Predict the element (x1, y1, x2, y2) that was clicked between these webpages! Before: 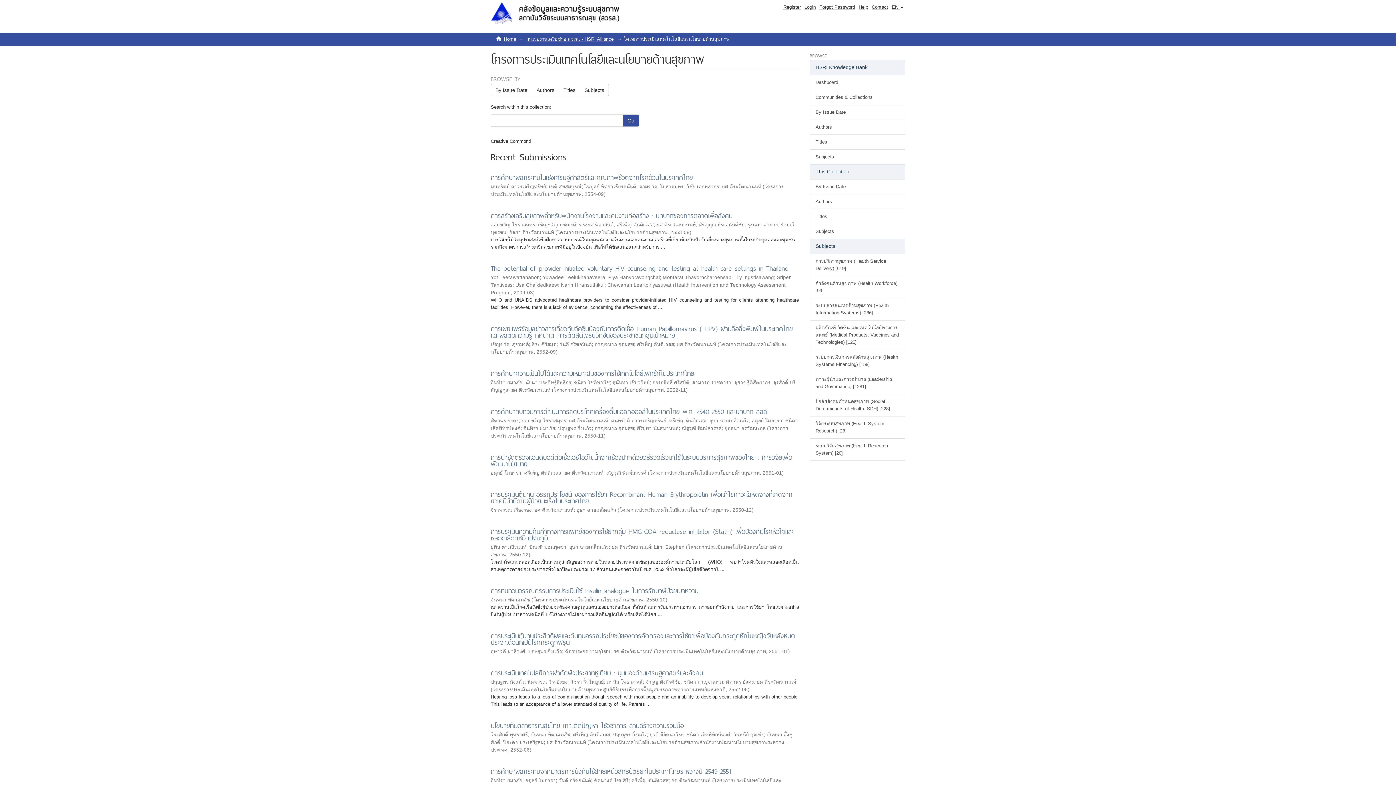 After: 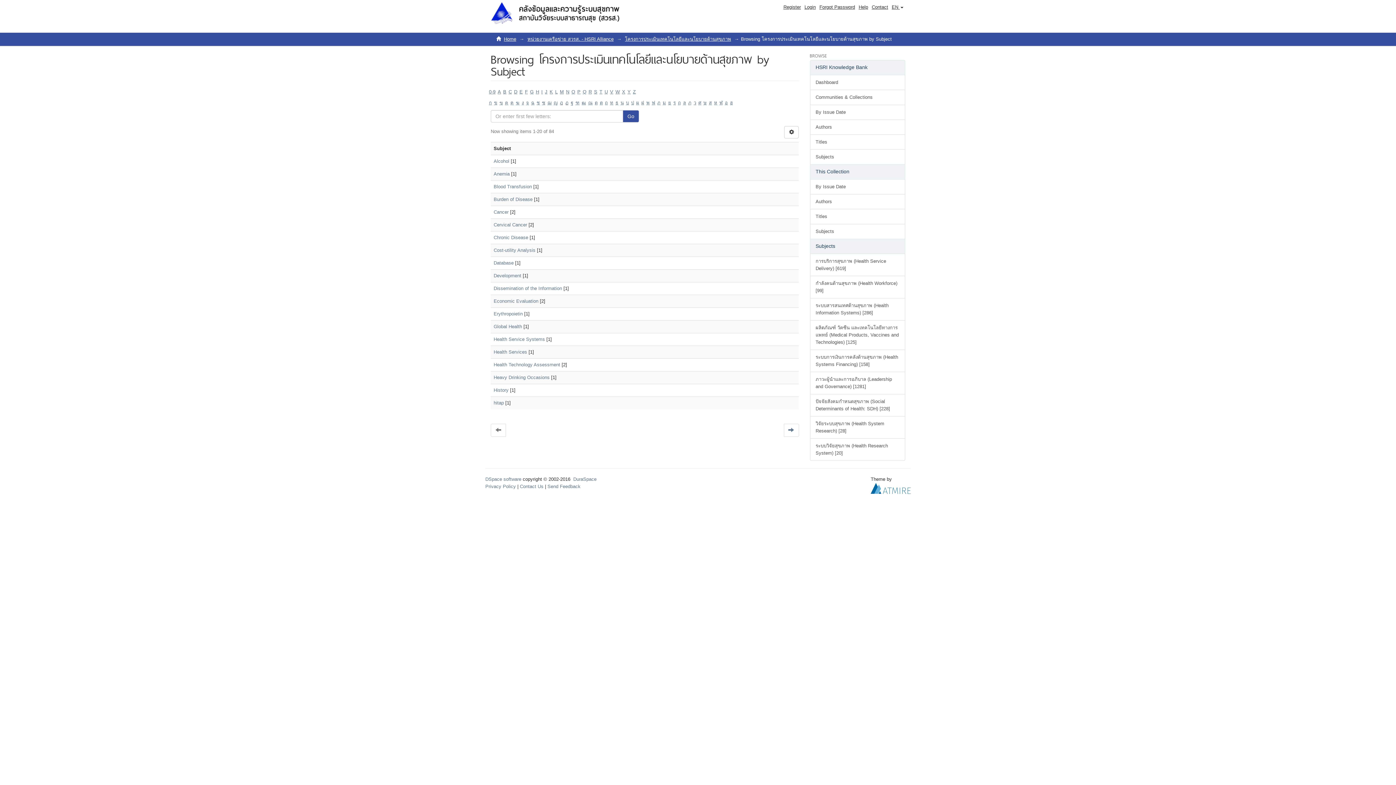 Action: bbox: (810, 224, 905, 239) label: Subjects